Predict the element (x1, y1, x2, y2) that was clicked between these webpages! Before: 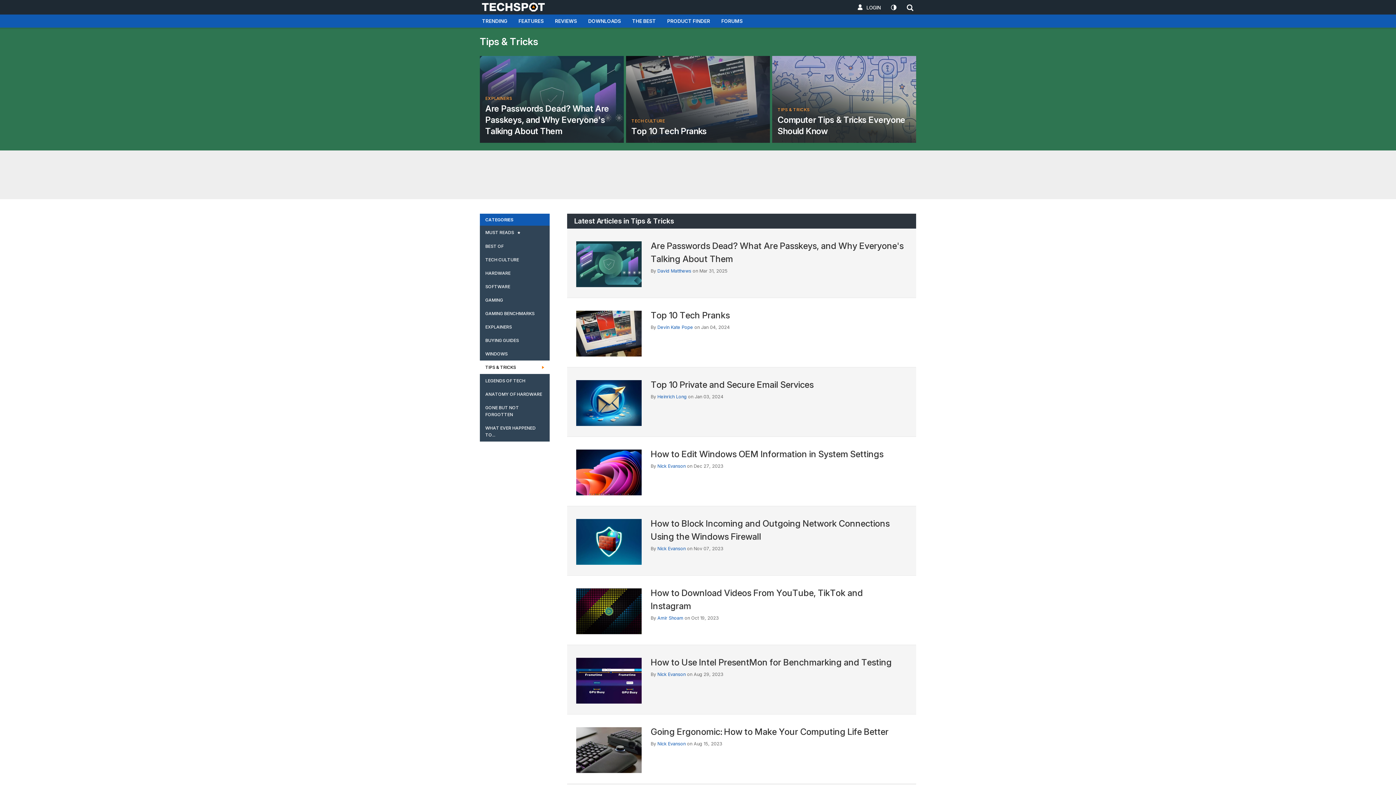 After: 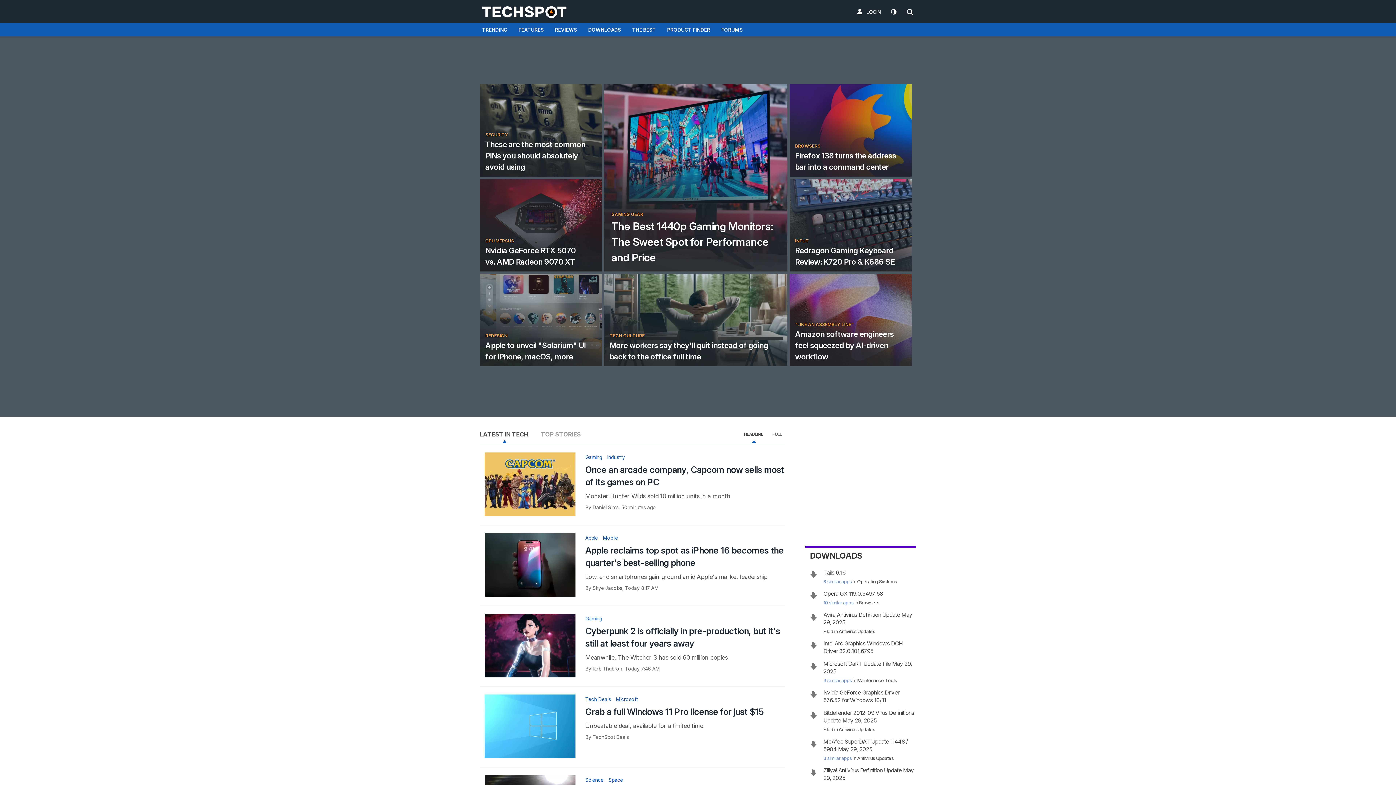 Action: bbox: (480, 0, 554, 14)